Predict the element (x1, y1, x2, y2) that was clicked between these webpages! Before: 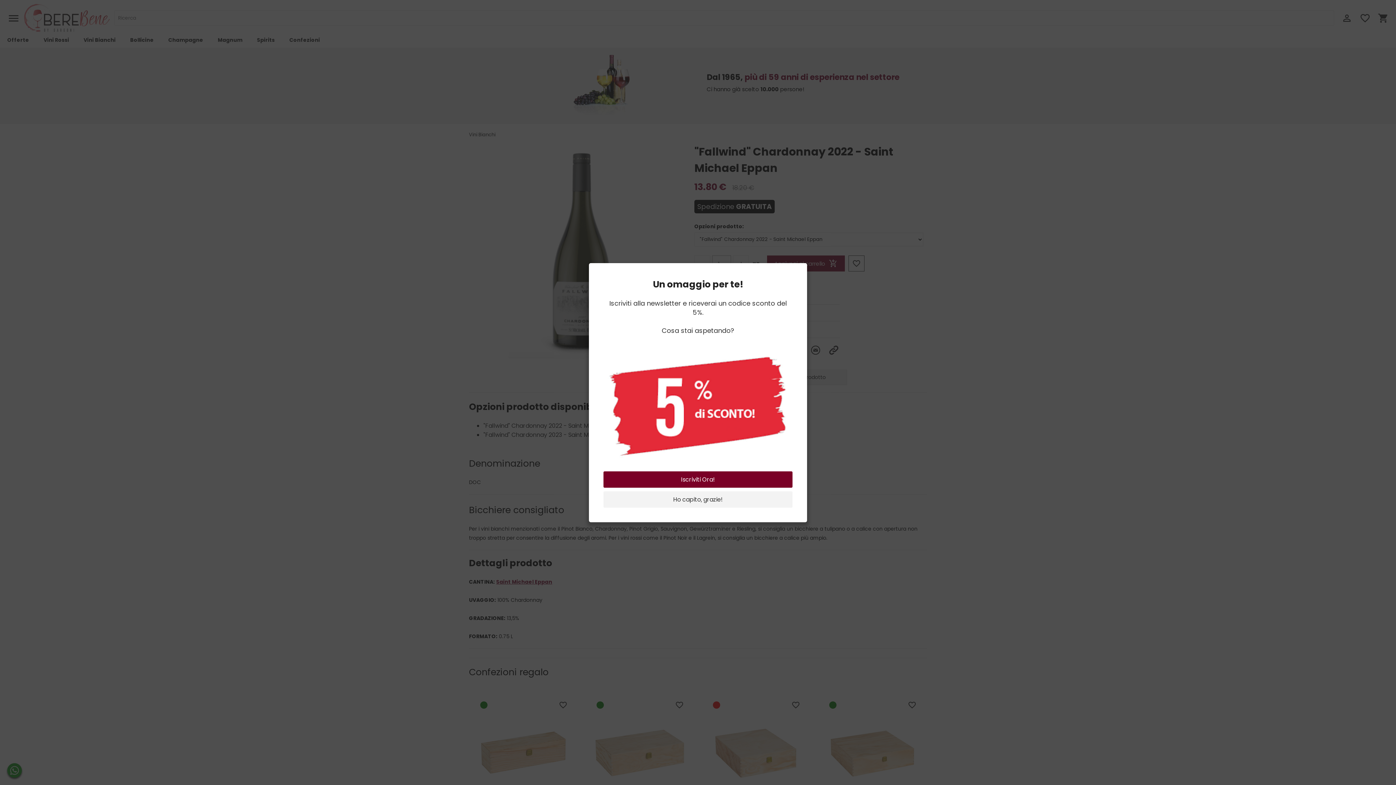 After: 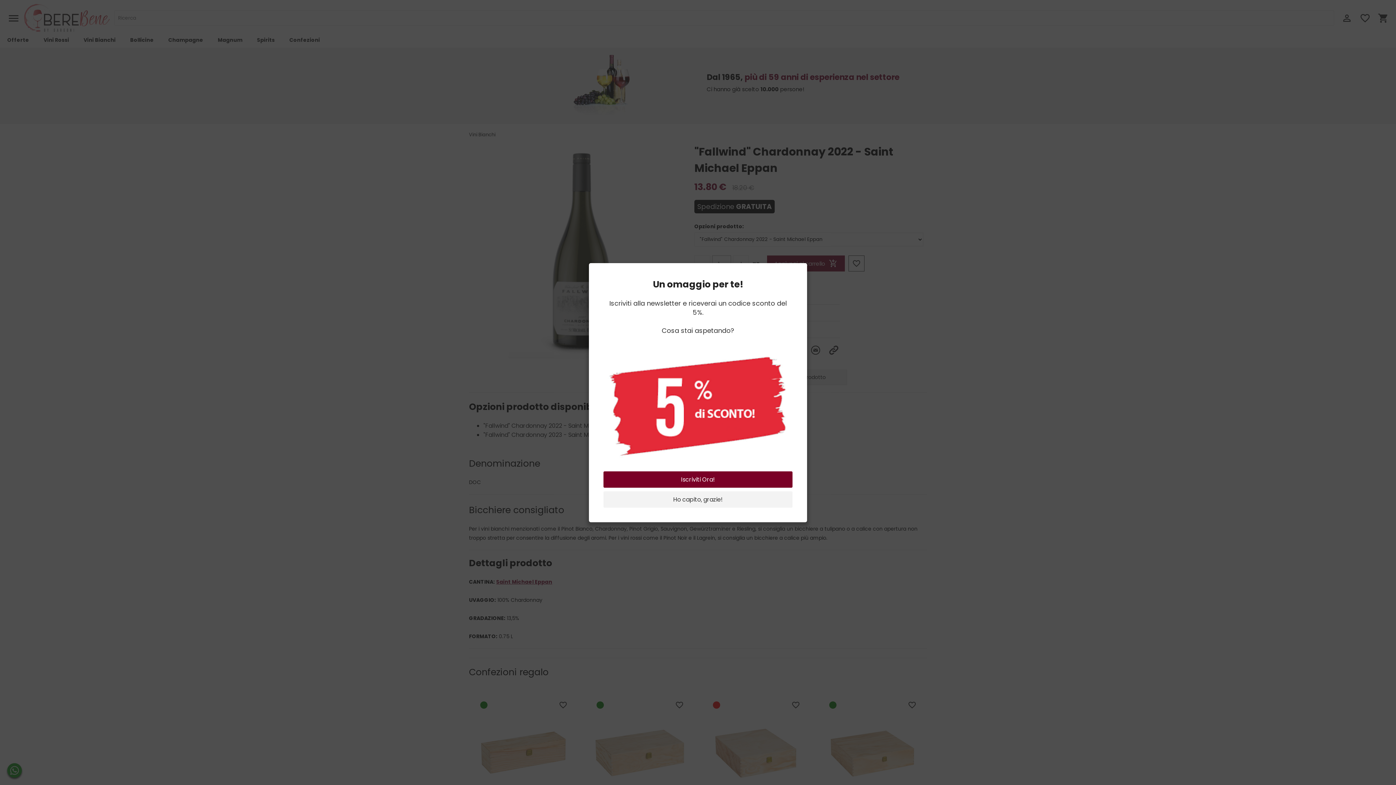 Action: label: Iscriviti Ora! bbox: (603, 471, 792, 487)